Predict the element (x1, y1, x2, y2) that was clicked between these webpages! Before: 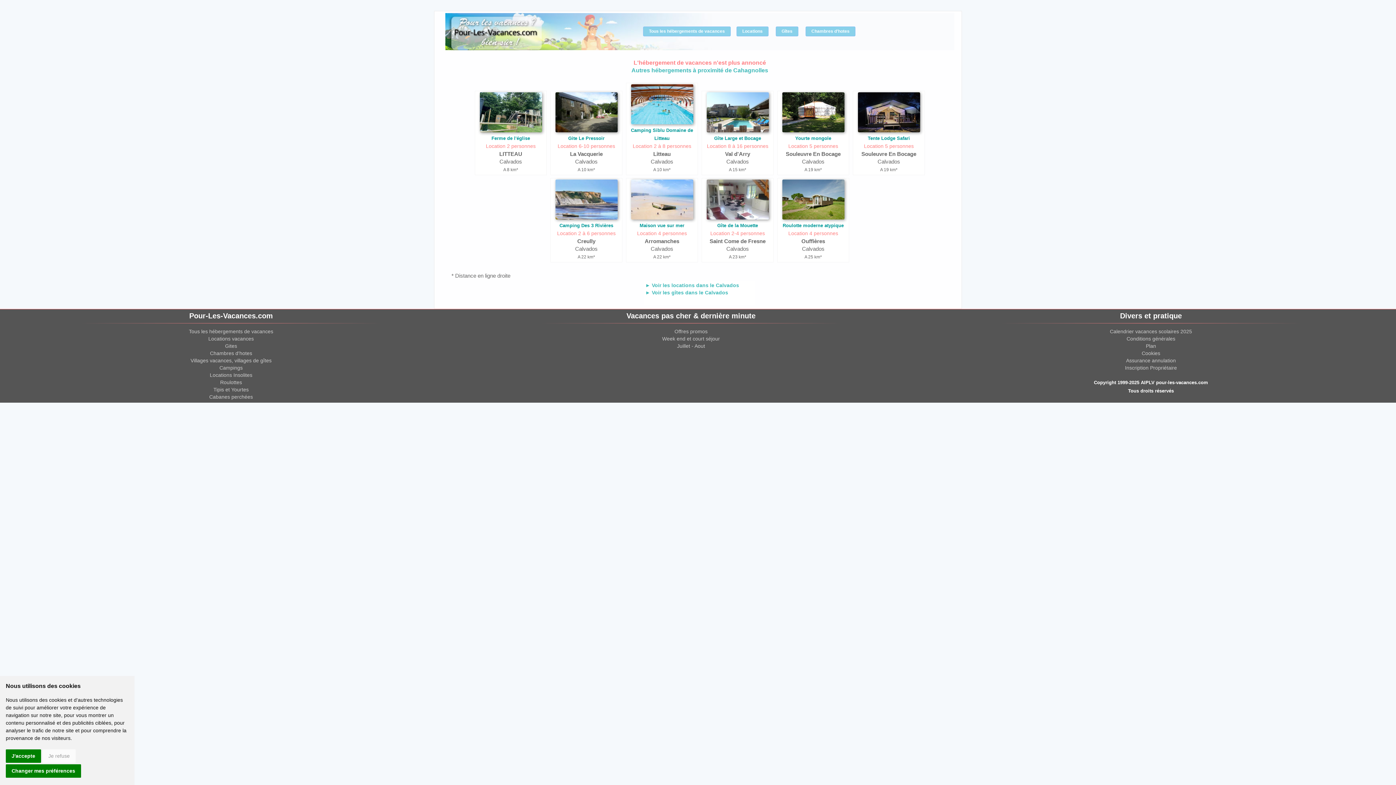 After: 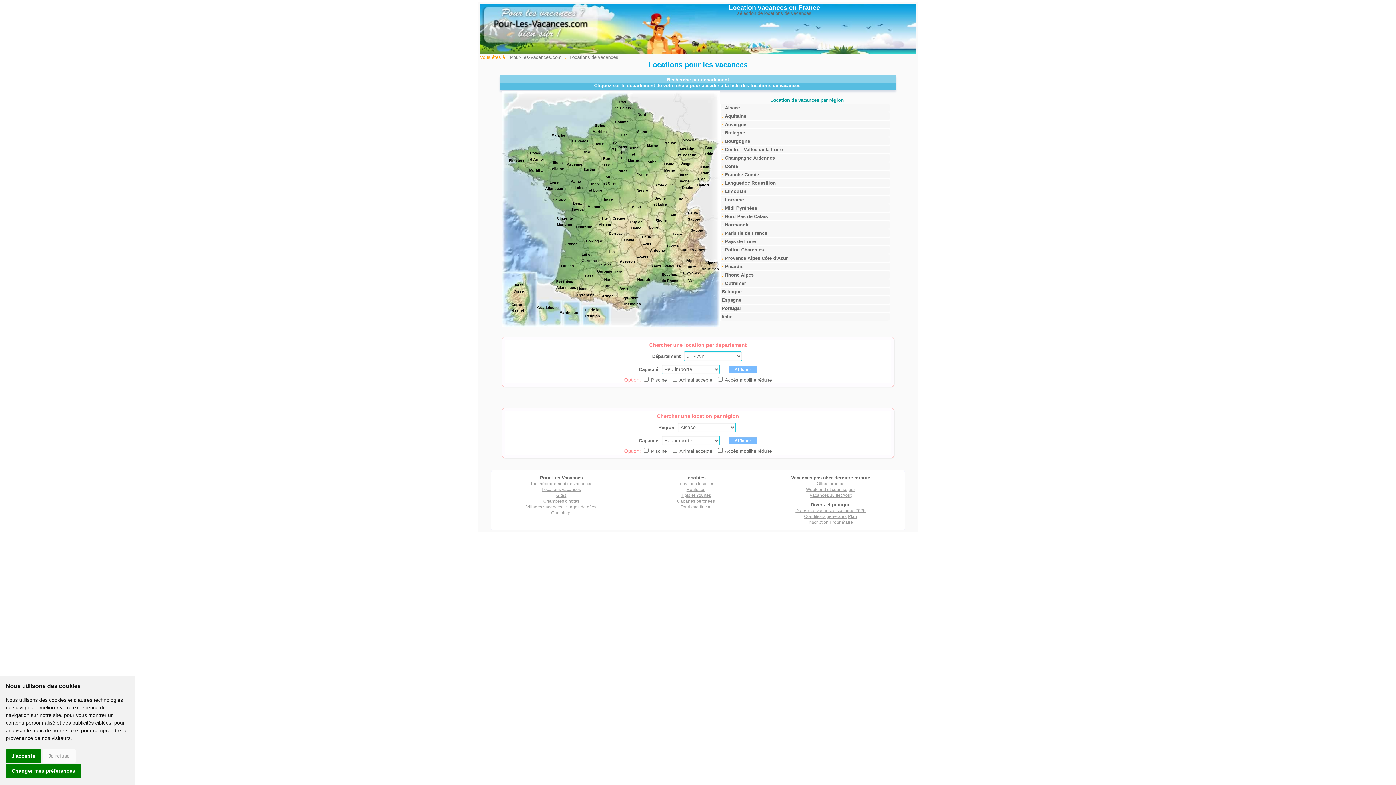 Action: bbox: (736, 26, 768, 36) label: Locations